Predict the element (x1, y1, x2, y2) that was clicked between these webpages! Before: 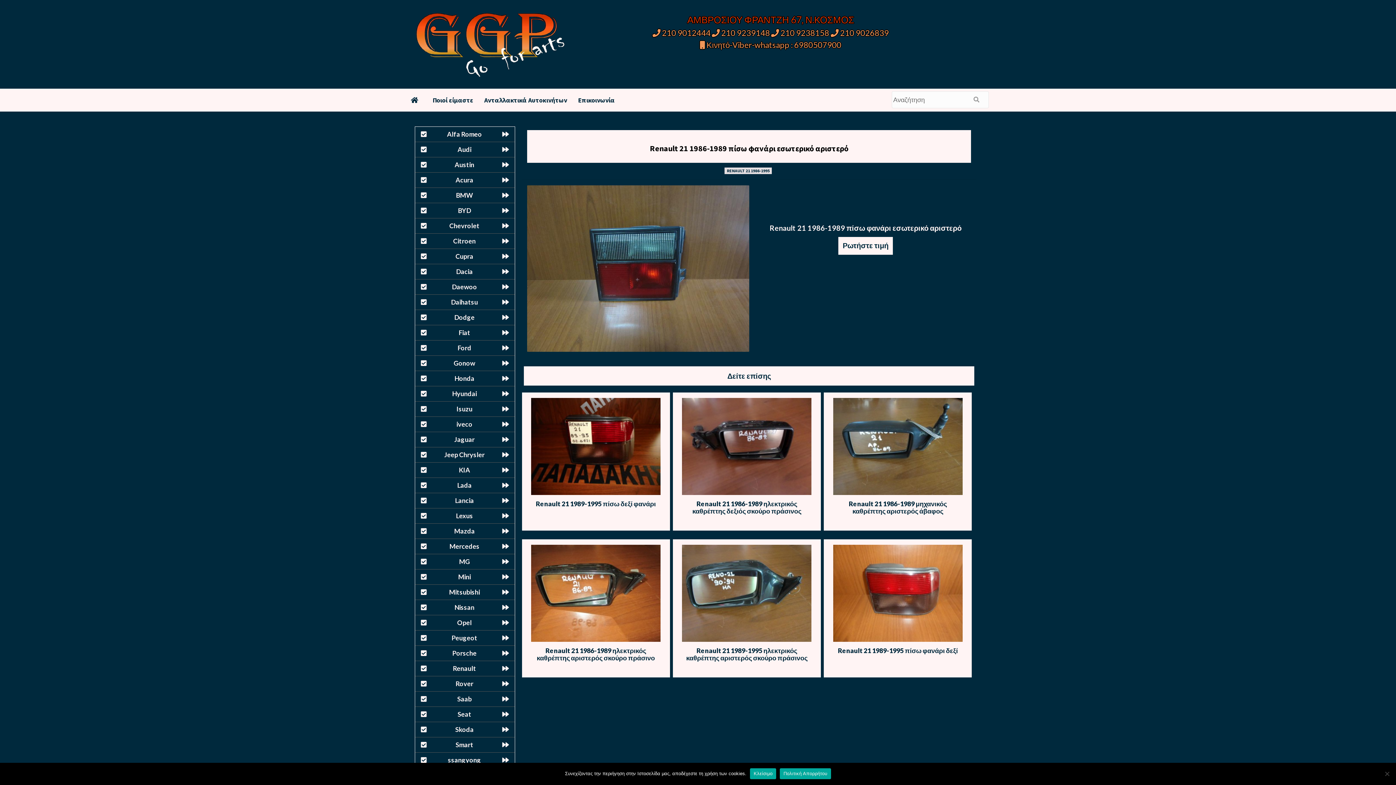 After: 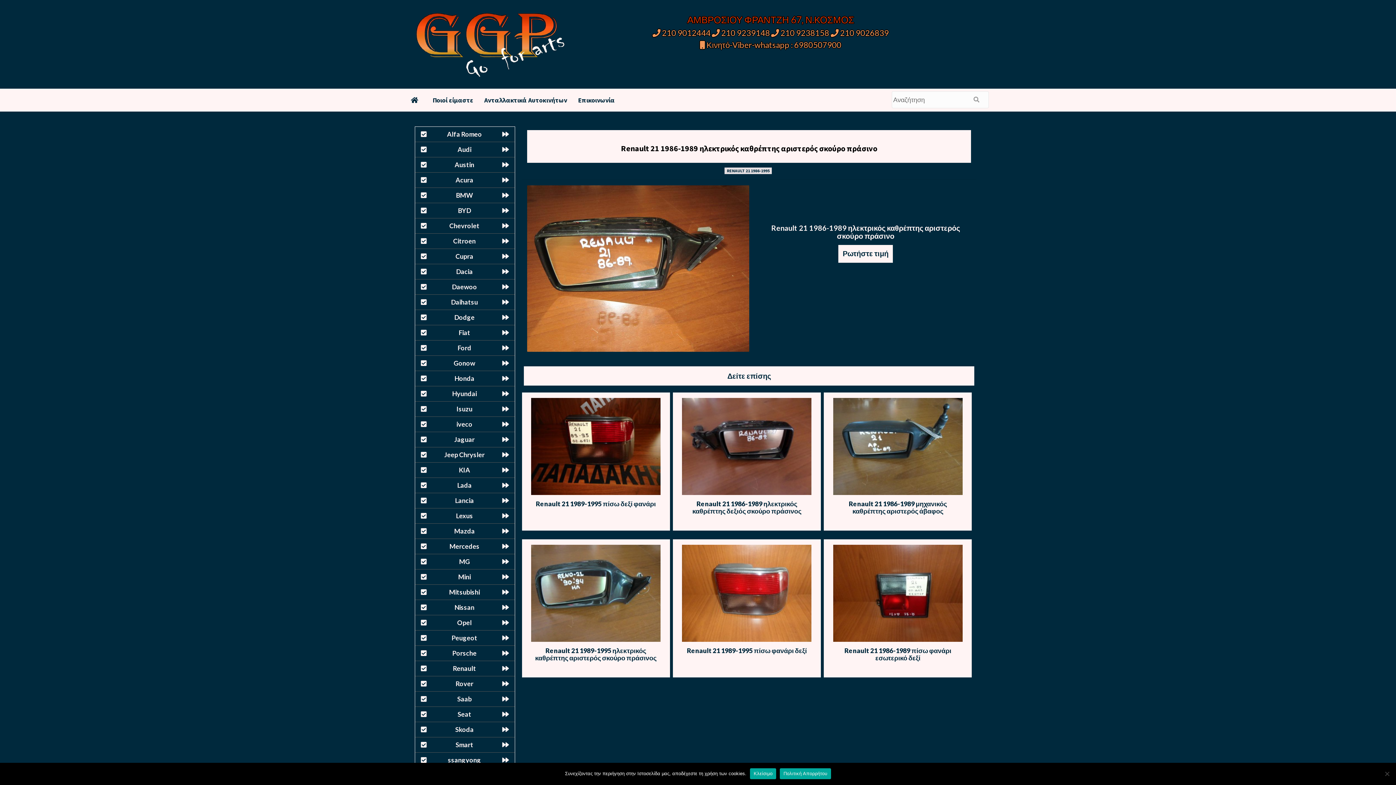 Action: bbox: (531, 588, 660, 596)